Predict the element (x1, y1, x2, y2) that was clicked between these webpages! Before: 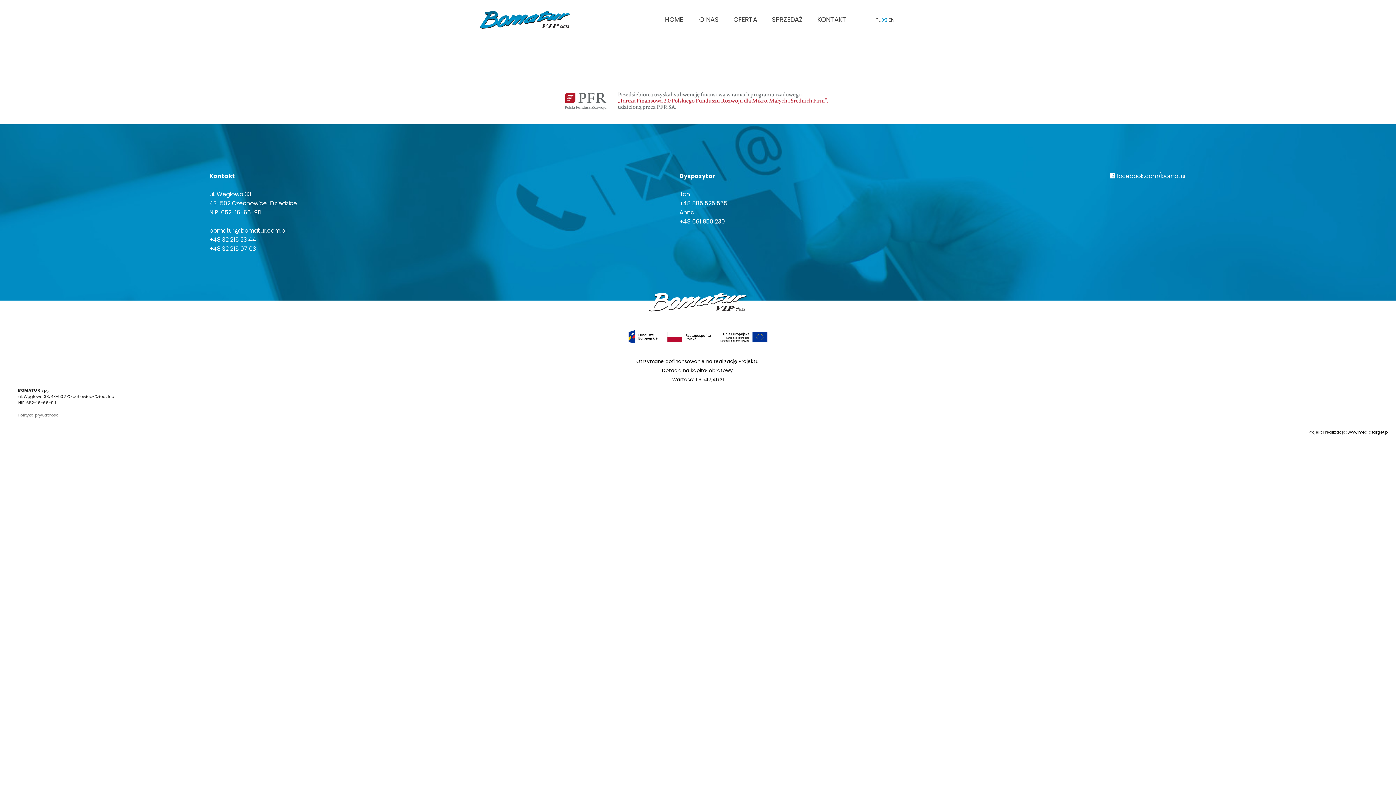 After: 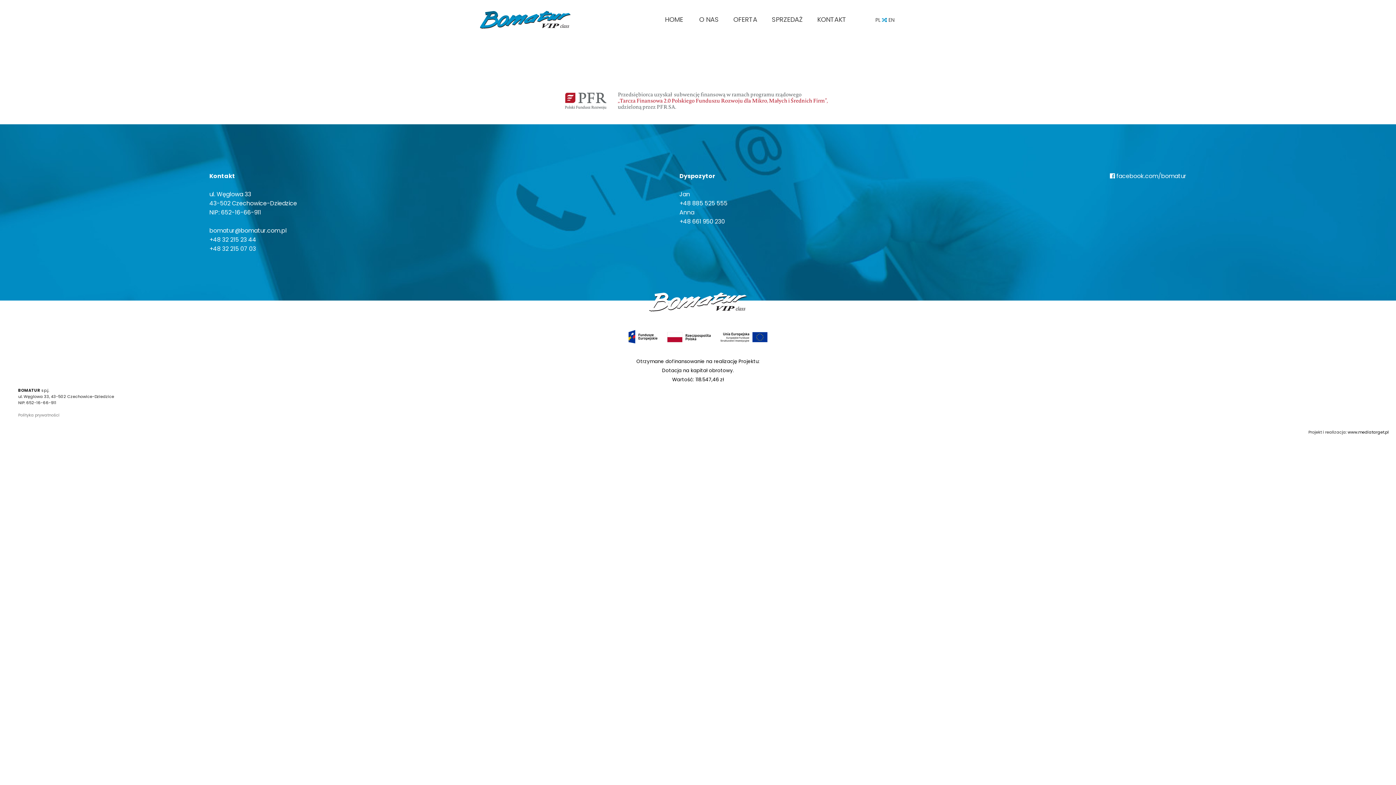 Action: label:  facebook.com/bomatur bbox: (1110, 171, 1186, 180)